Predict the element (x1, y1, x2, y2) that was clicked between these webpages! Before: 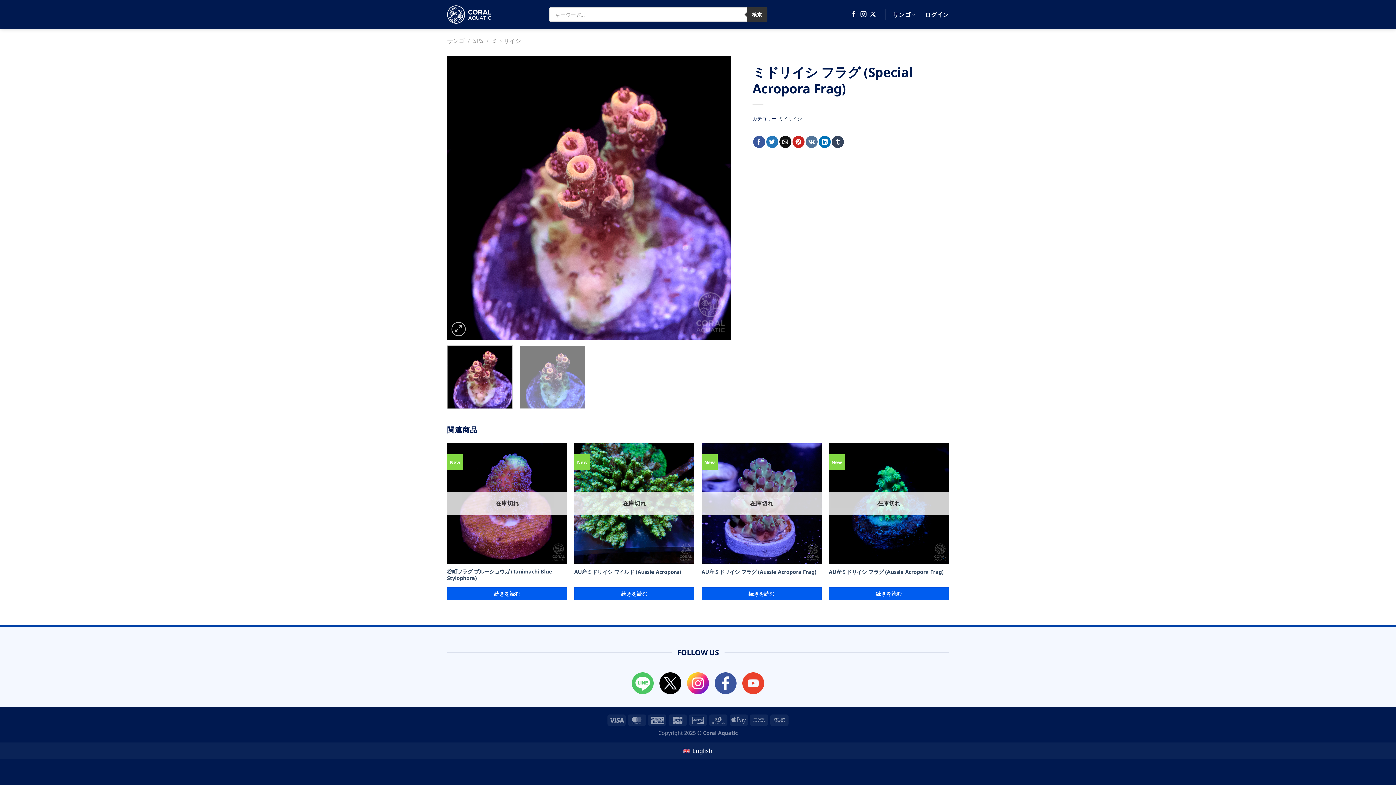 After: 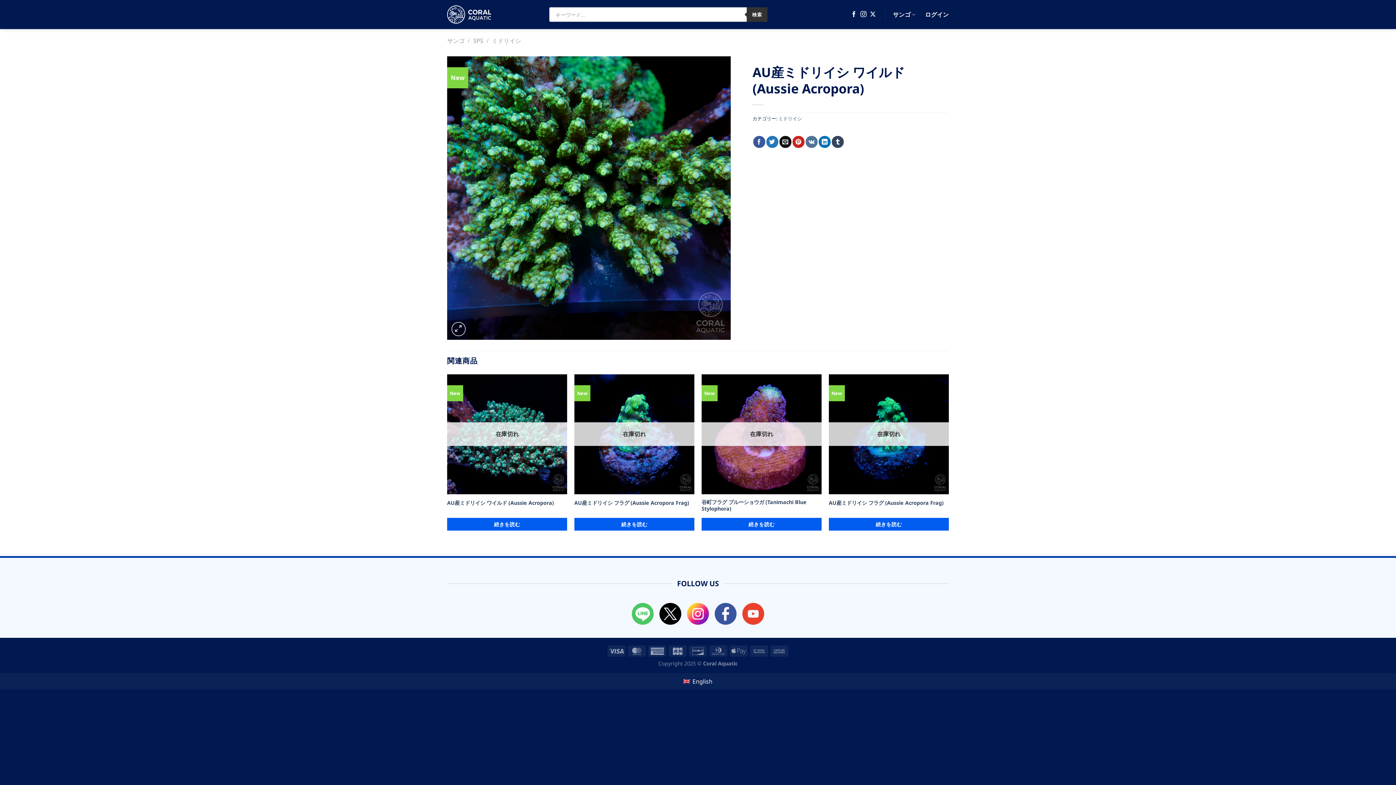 Action: bbox: (574, 587, 694, 600) label: “AU産ミドリイシ ワイルド (Aussie Acropora)”の詳細を読む